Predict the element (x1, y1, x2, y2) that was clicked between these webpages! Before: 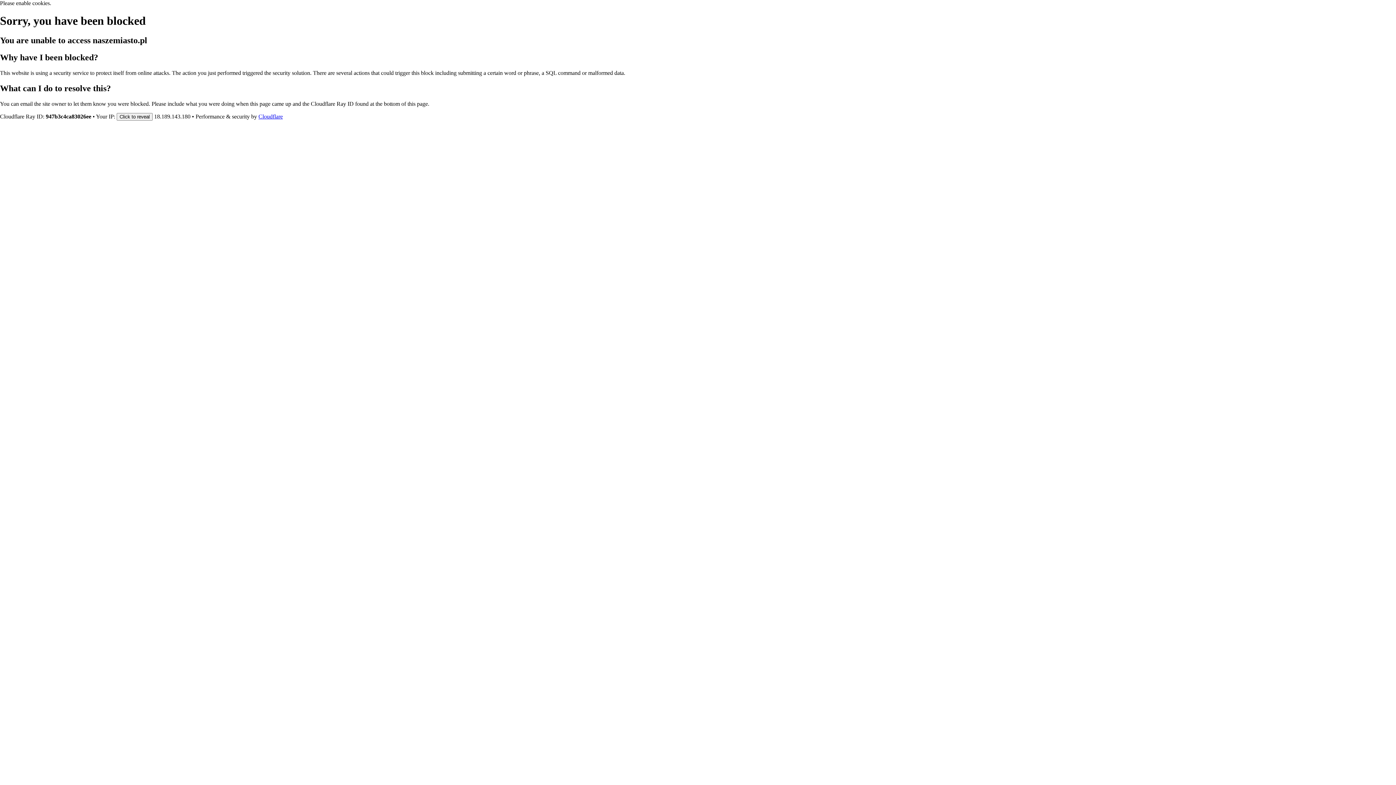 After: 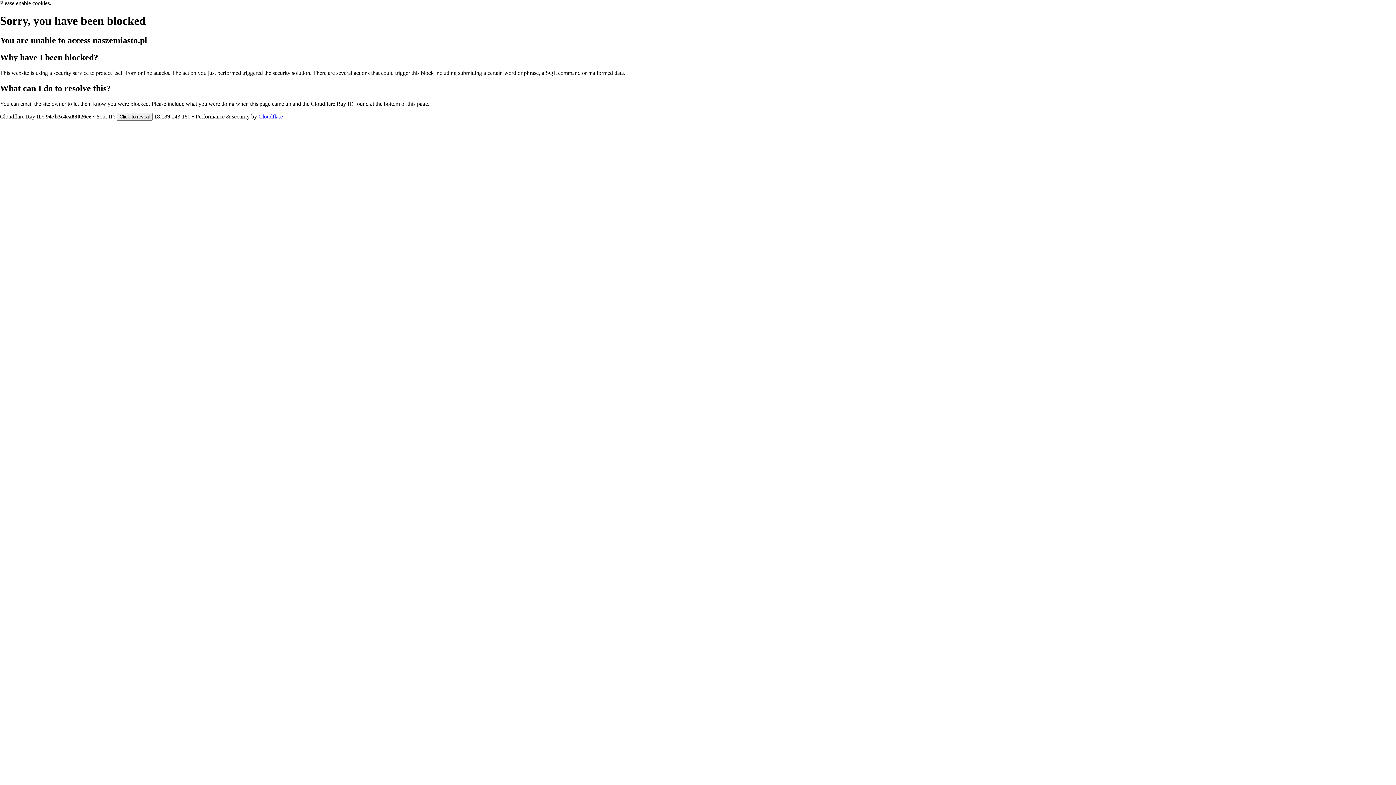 Action: bbox: (258, 113, 282, 119) label: Cloudflare